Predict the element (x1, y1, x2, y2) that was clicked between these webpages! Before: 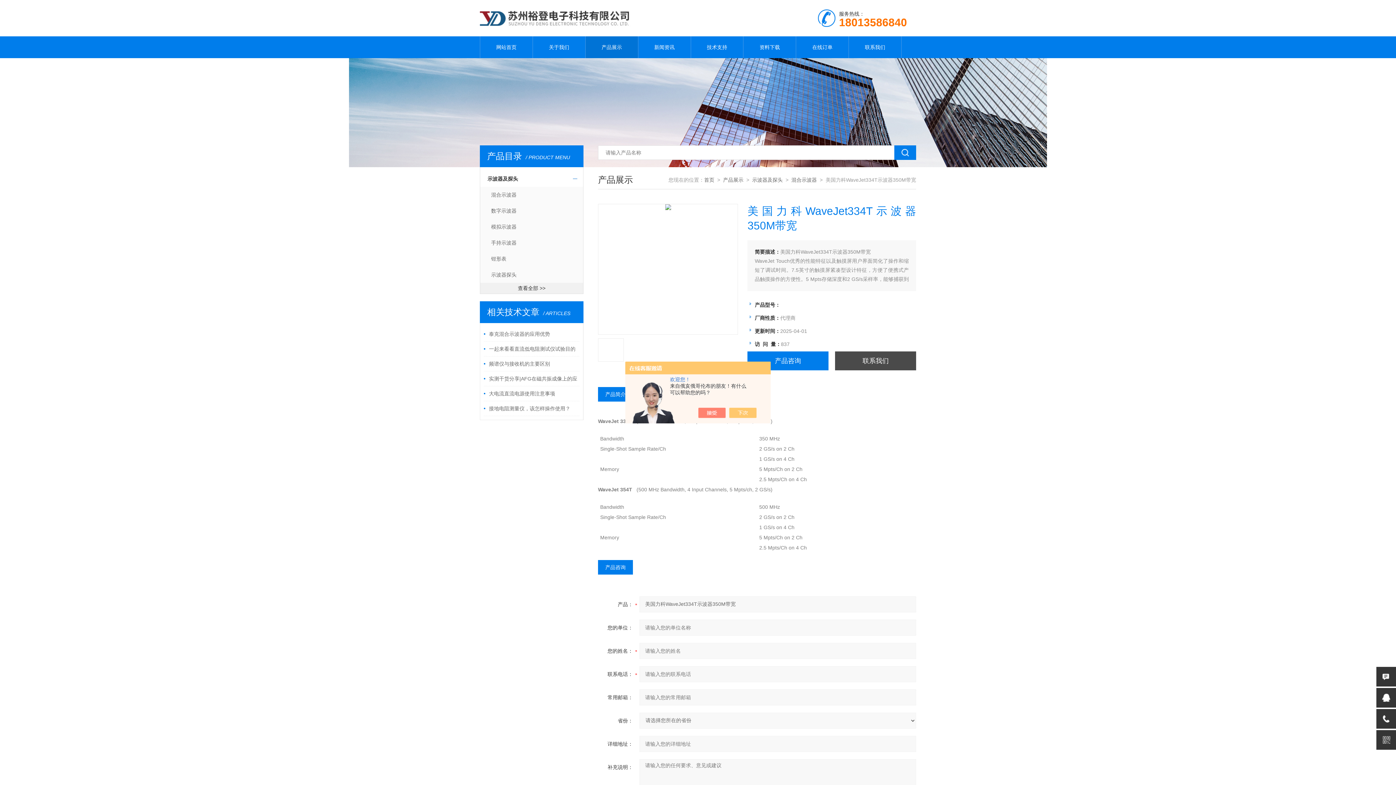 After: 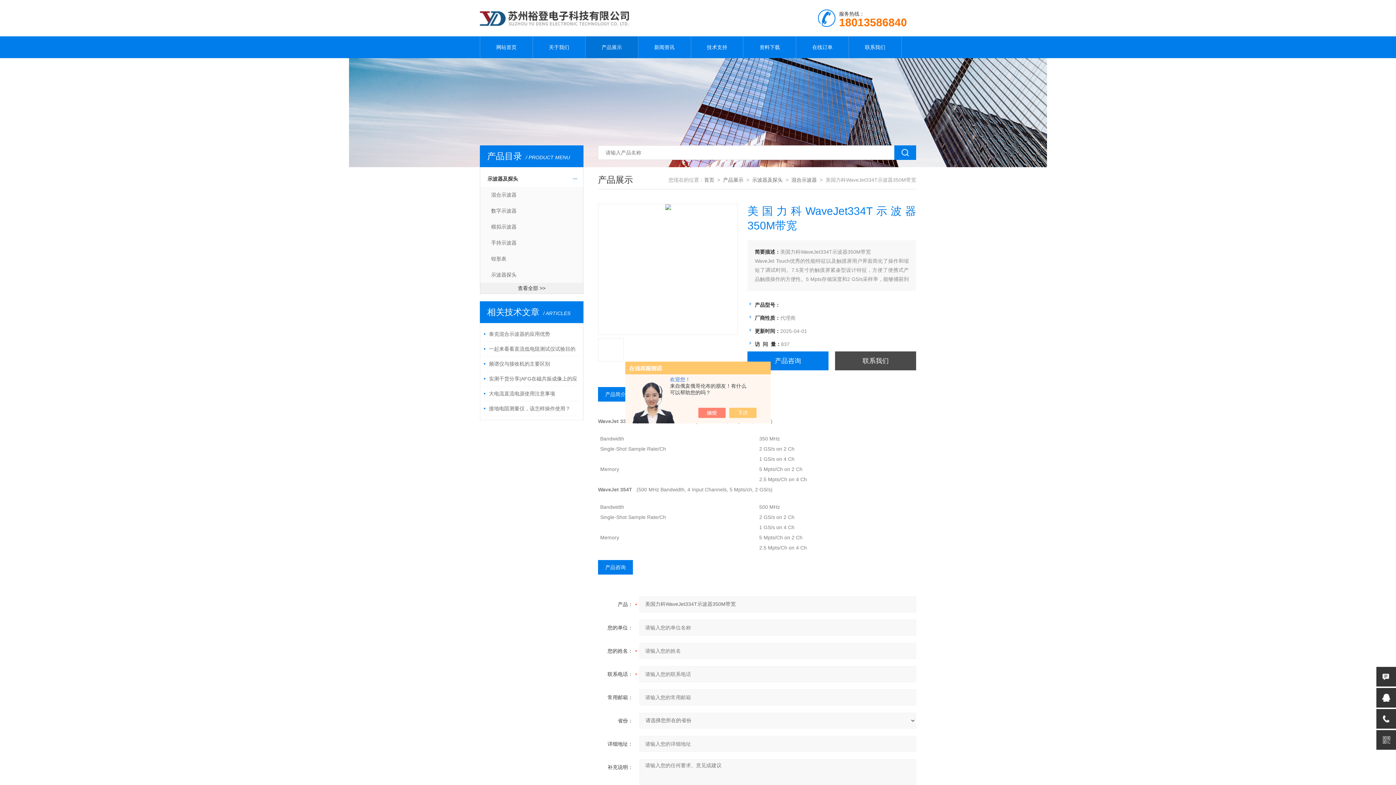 Action: bbox: (705, 408, 733, 418)